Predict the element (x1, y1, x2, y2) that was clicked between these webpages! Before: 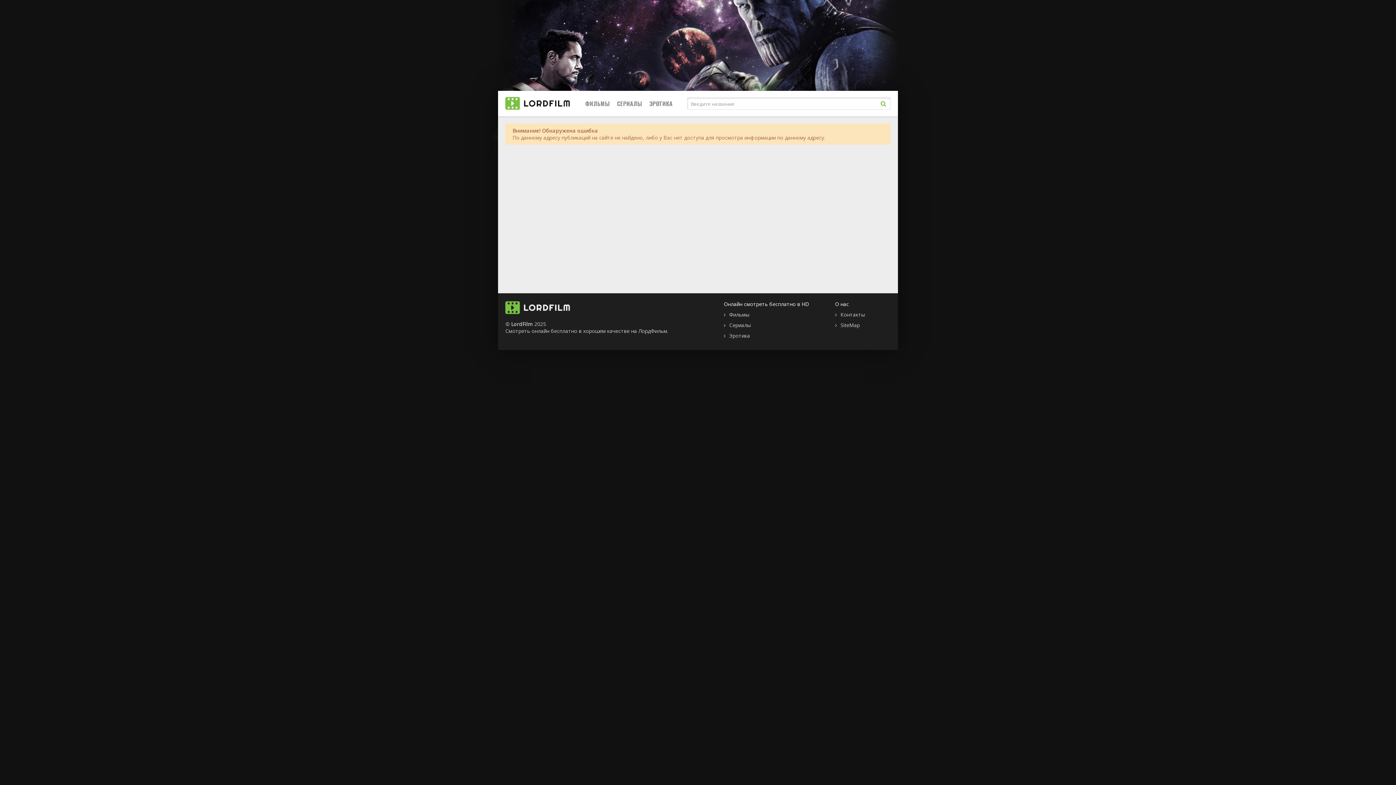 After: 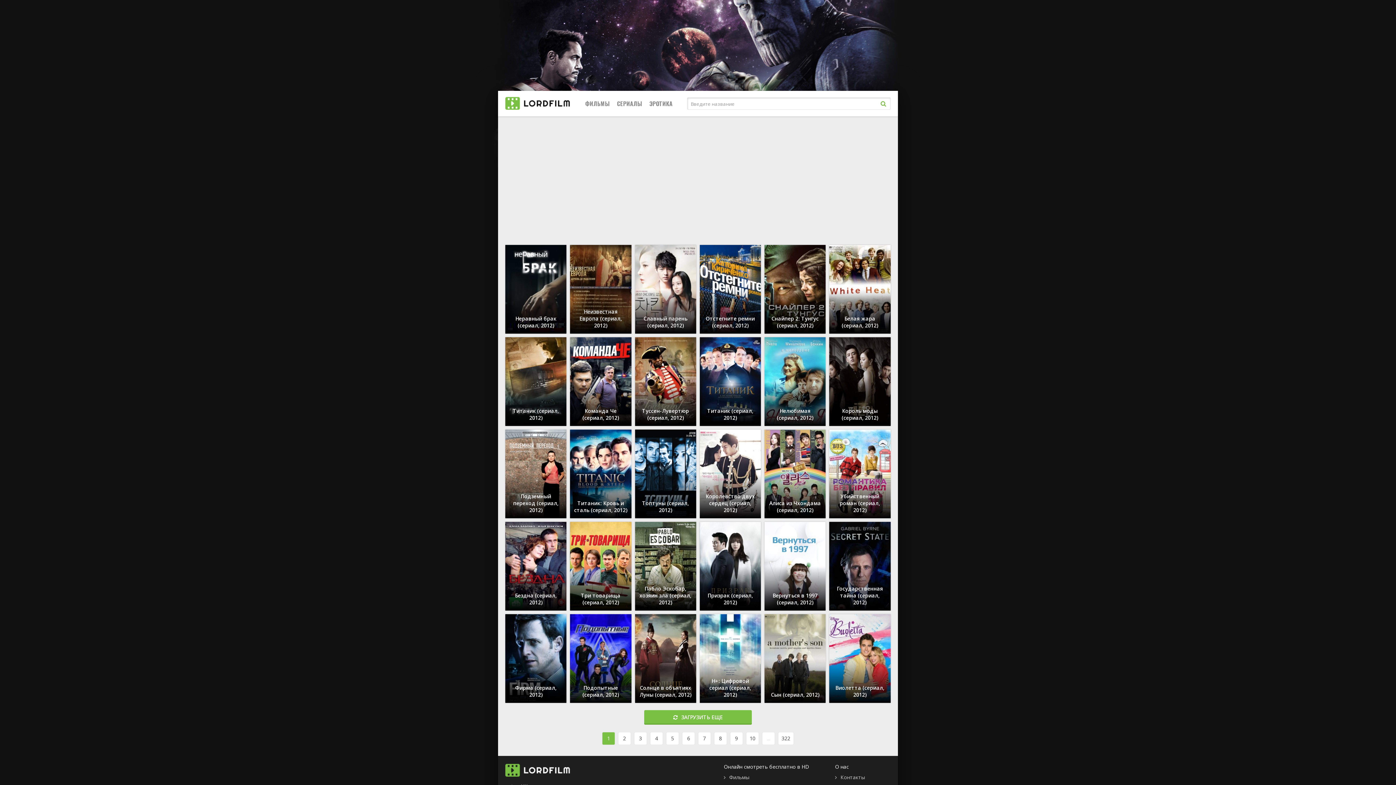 Action: bbox: (724, 321, 750, 328) label: Сериалы